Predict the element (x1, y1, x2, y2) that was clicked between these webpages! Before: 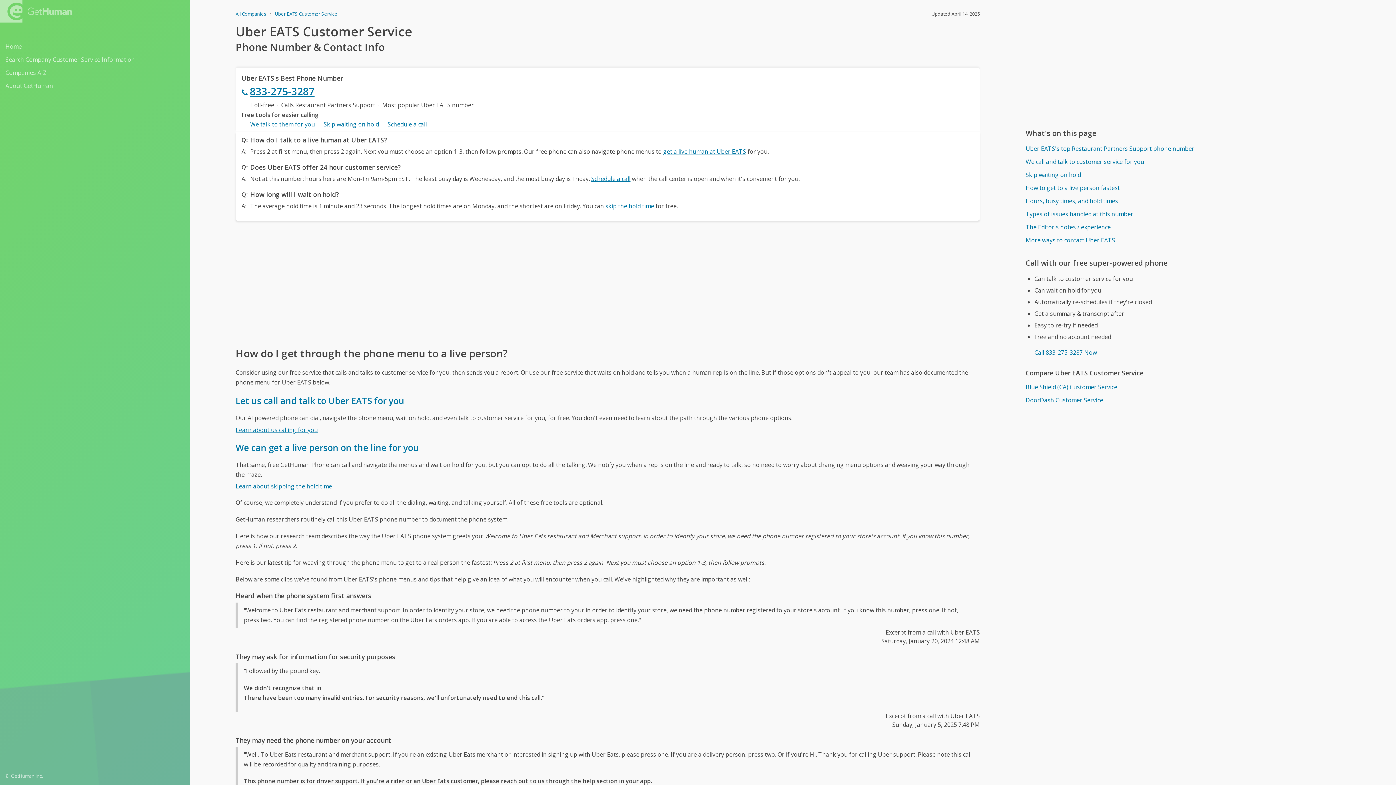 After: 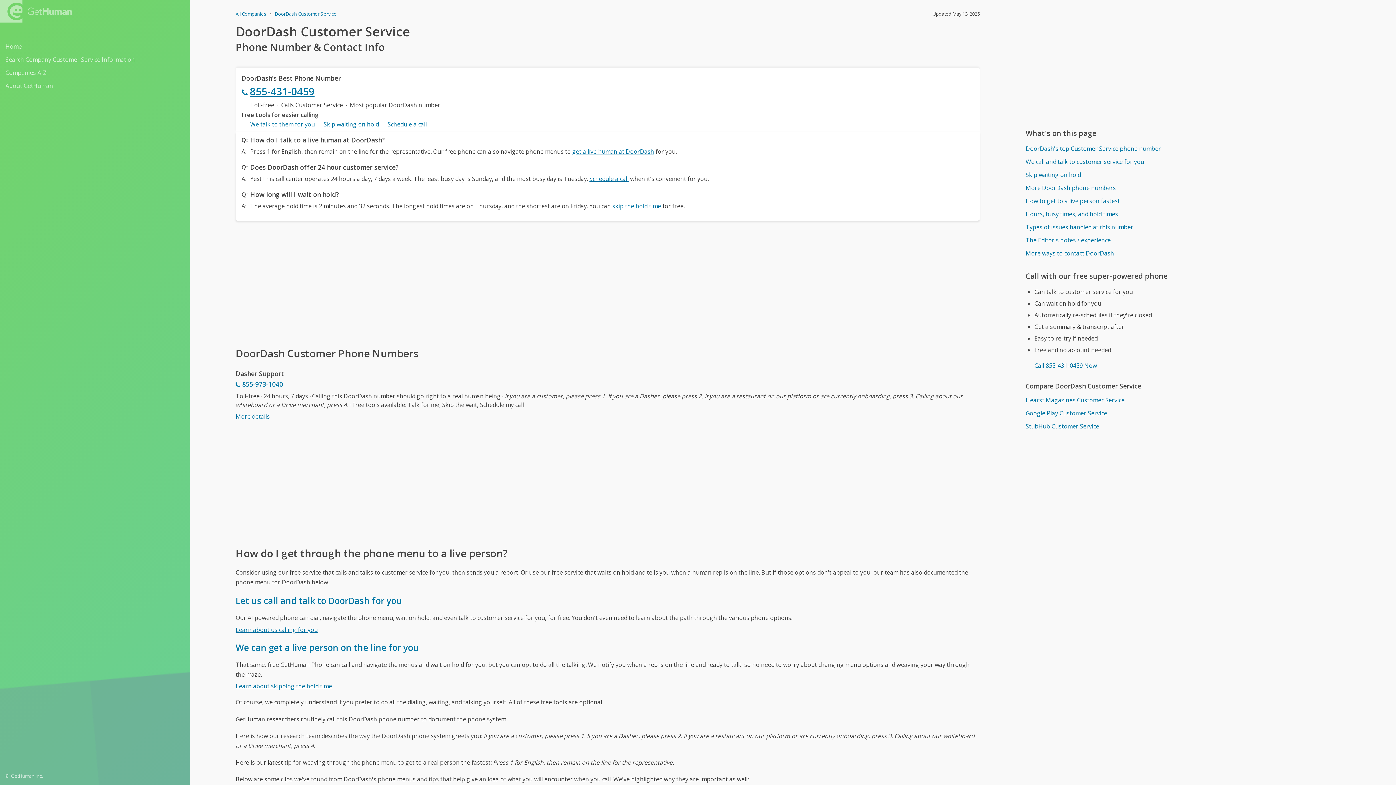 Action: bbox: (1025, 394, 1369, 406) label: DoorDash Customer Service